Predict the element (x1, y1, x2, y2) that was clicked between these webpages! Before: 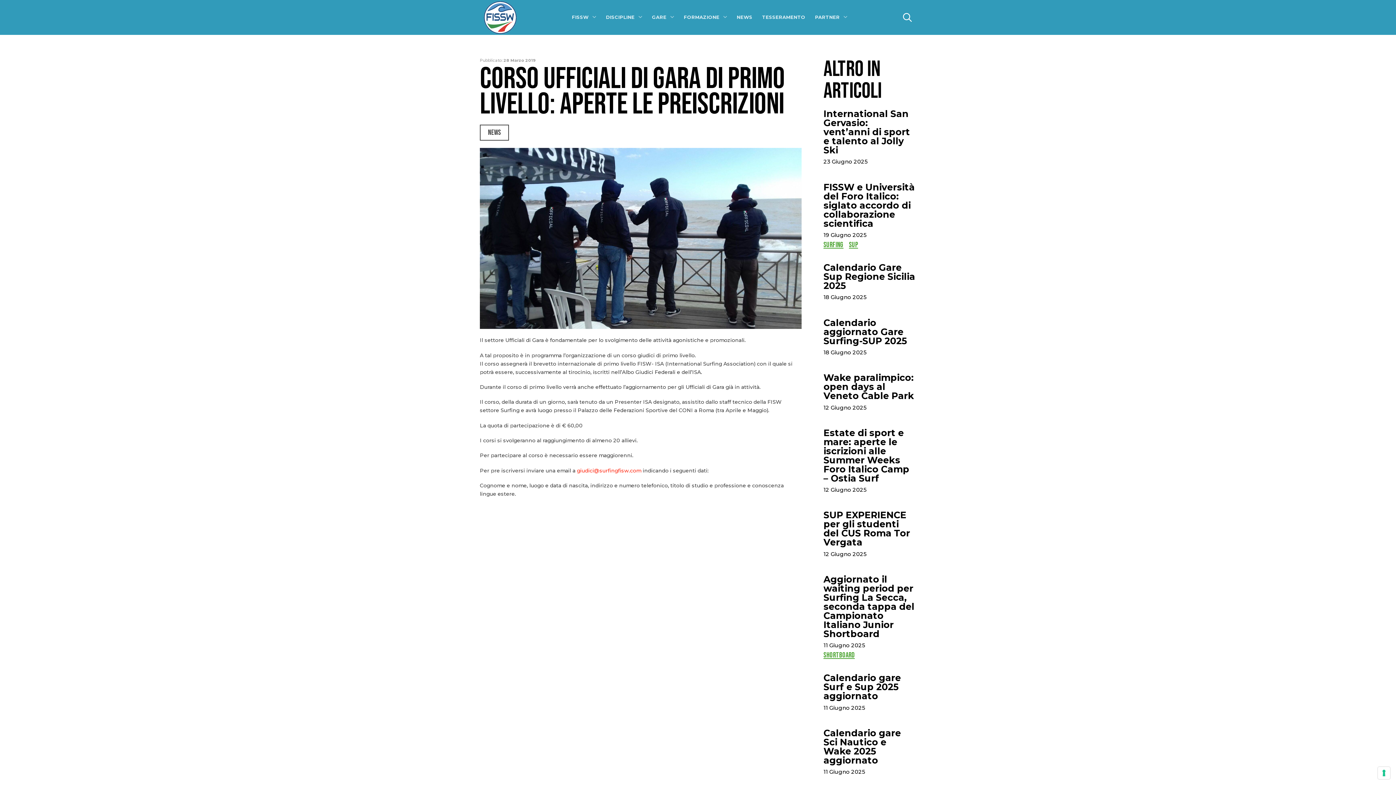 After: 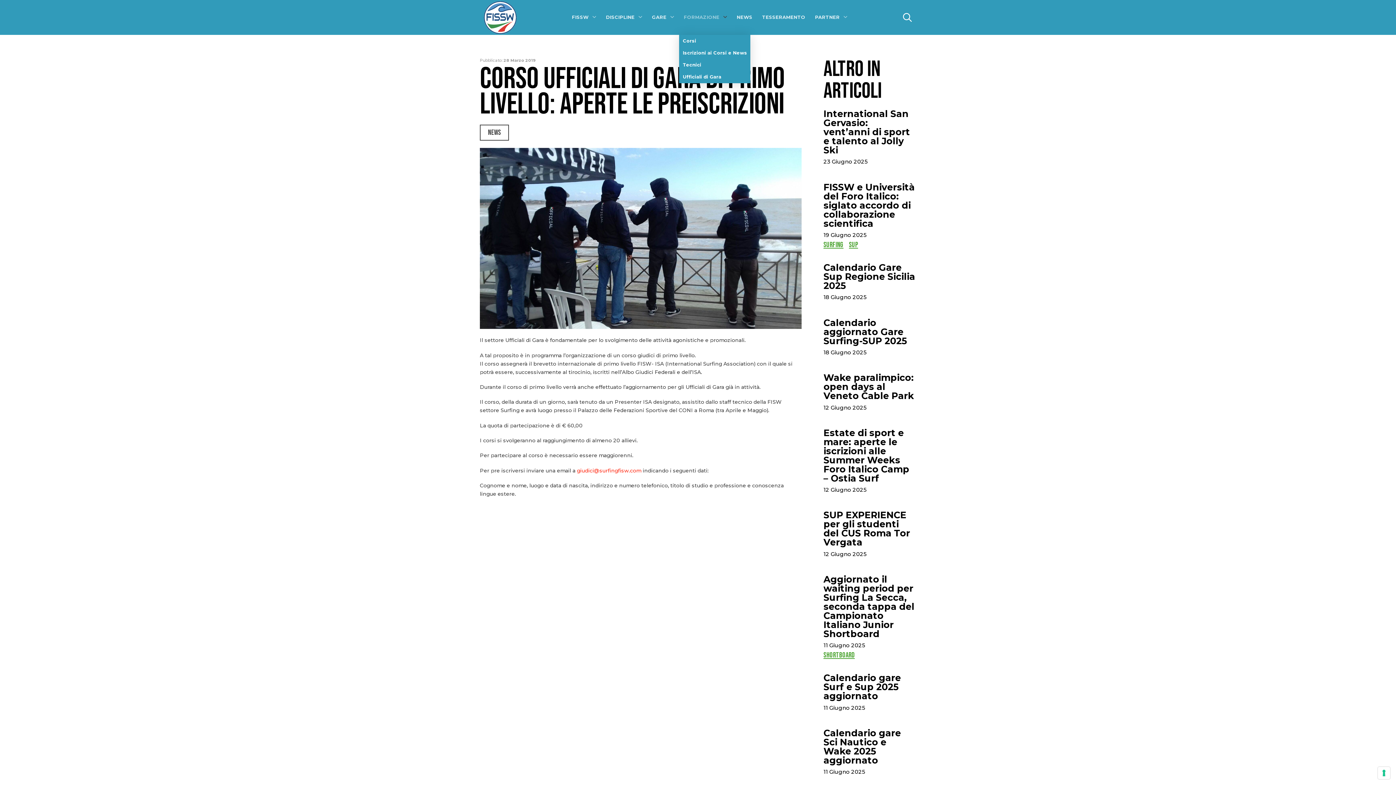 Action: bbox: (679, 0, 732, 34) label: FORMAZIONE